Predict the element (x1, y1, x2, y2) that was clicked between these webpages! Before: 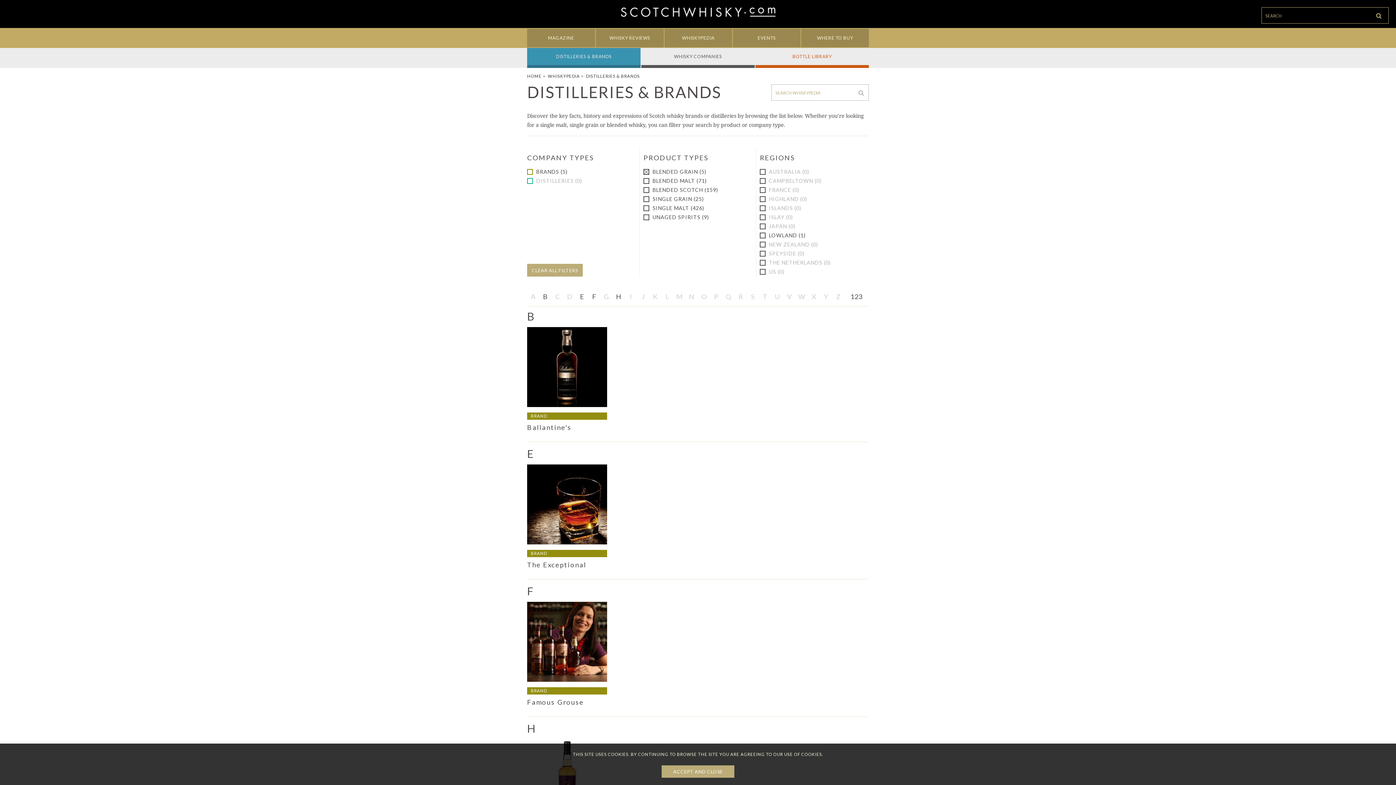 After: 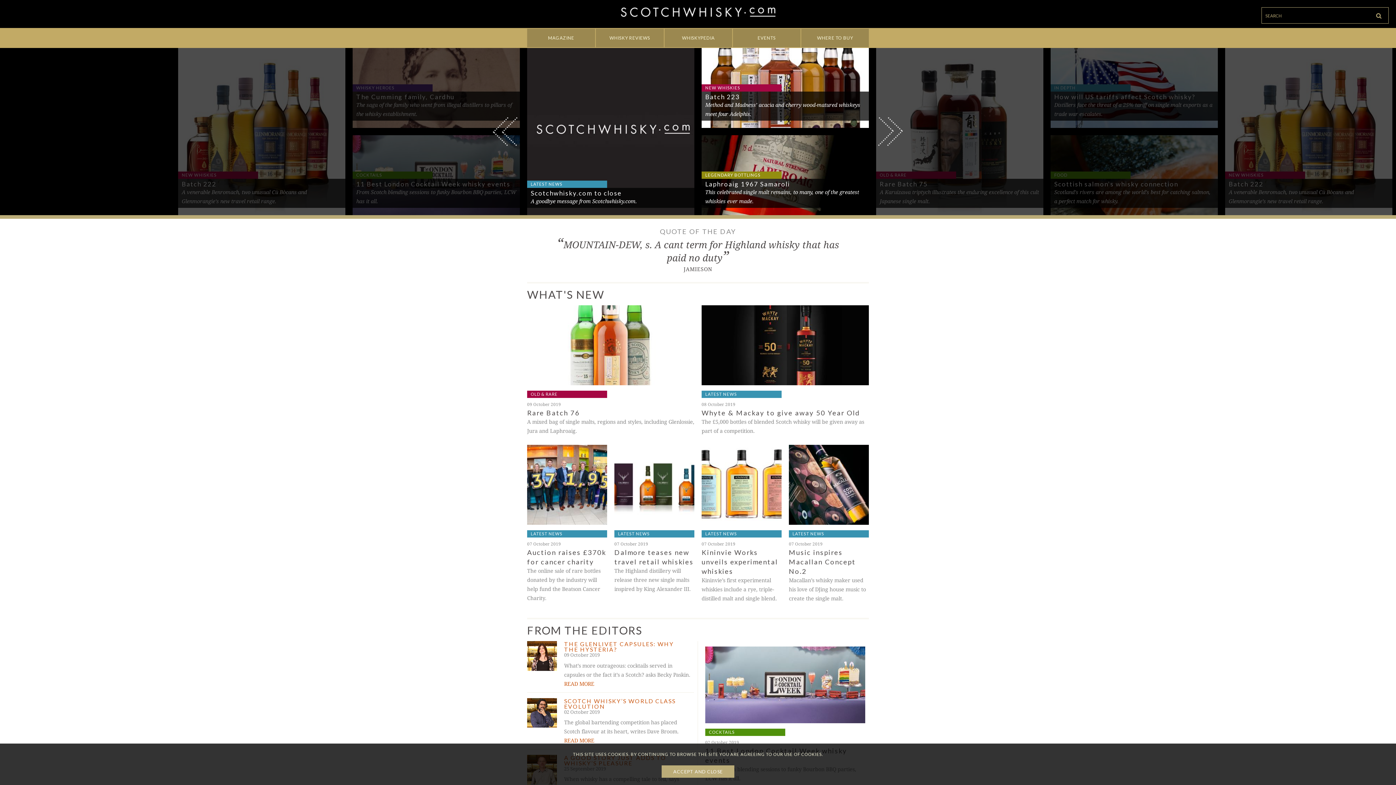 Action: bbox: (620, 7, 775, 17)